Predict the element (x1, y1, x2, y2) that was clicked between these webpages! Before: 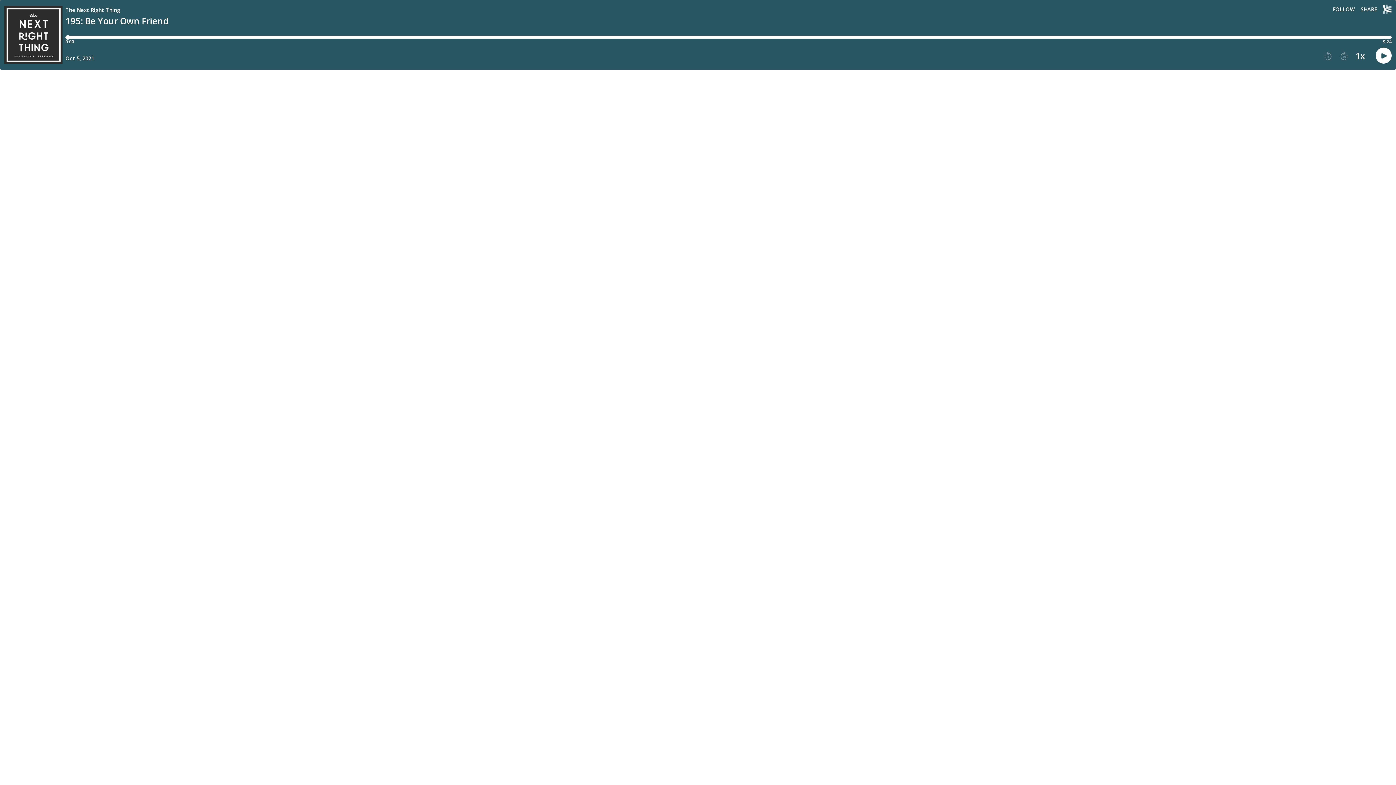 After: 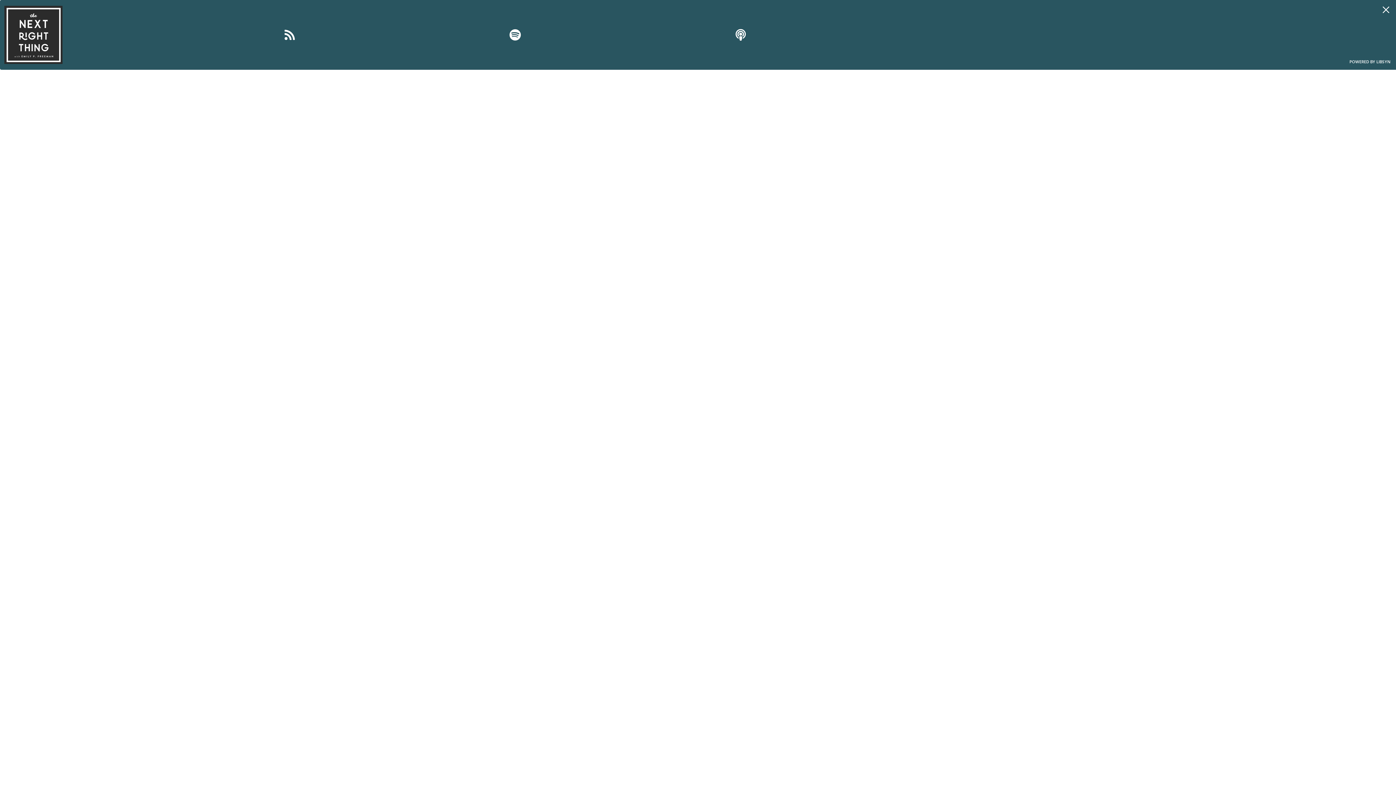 Action: bbox: (1333, 6, 1355, 12) label: Follow this podcast